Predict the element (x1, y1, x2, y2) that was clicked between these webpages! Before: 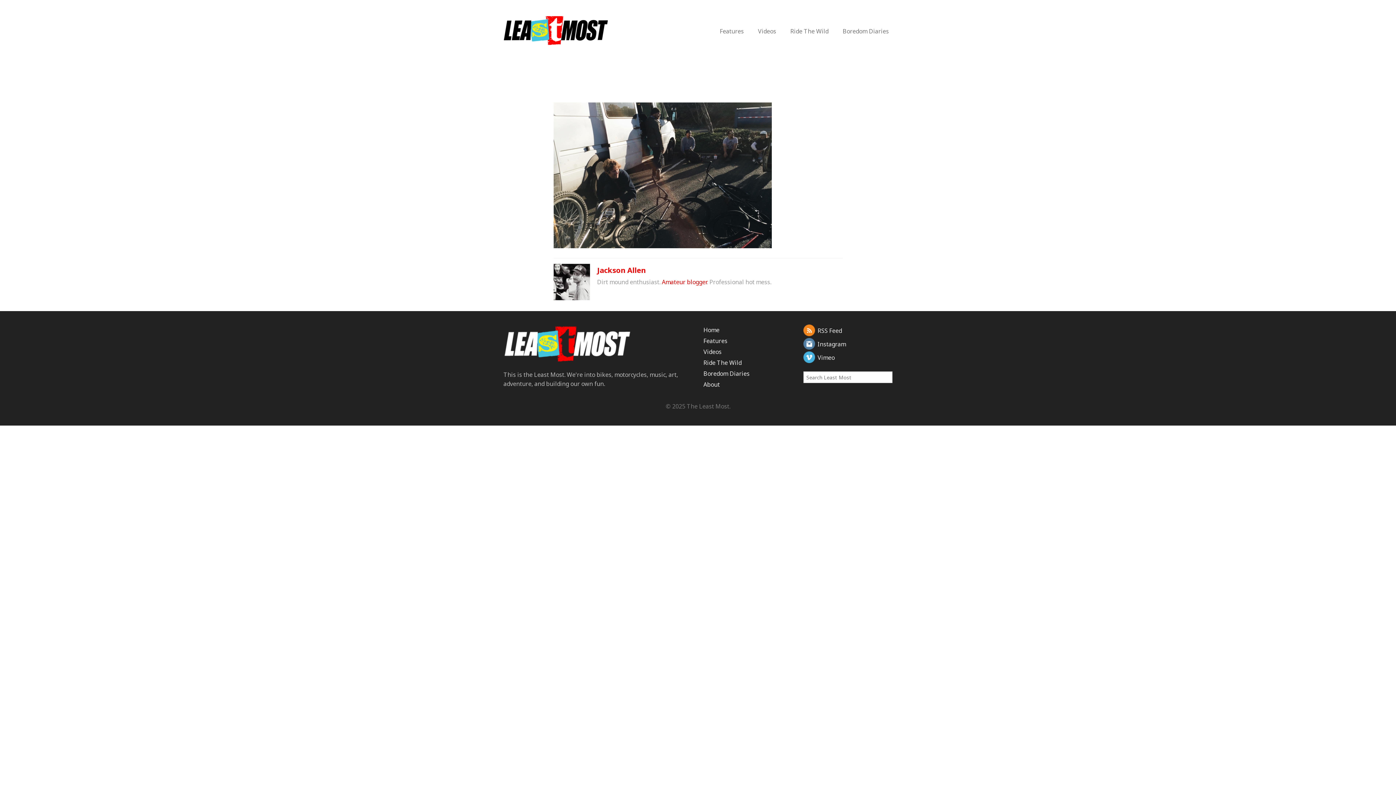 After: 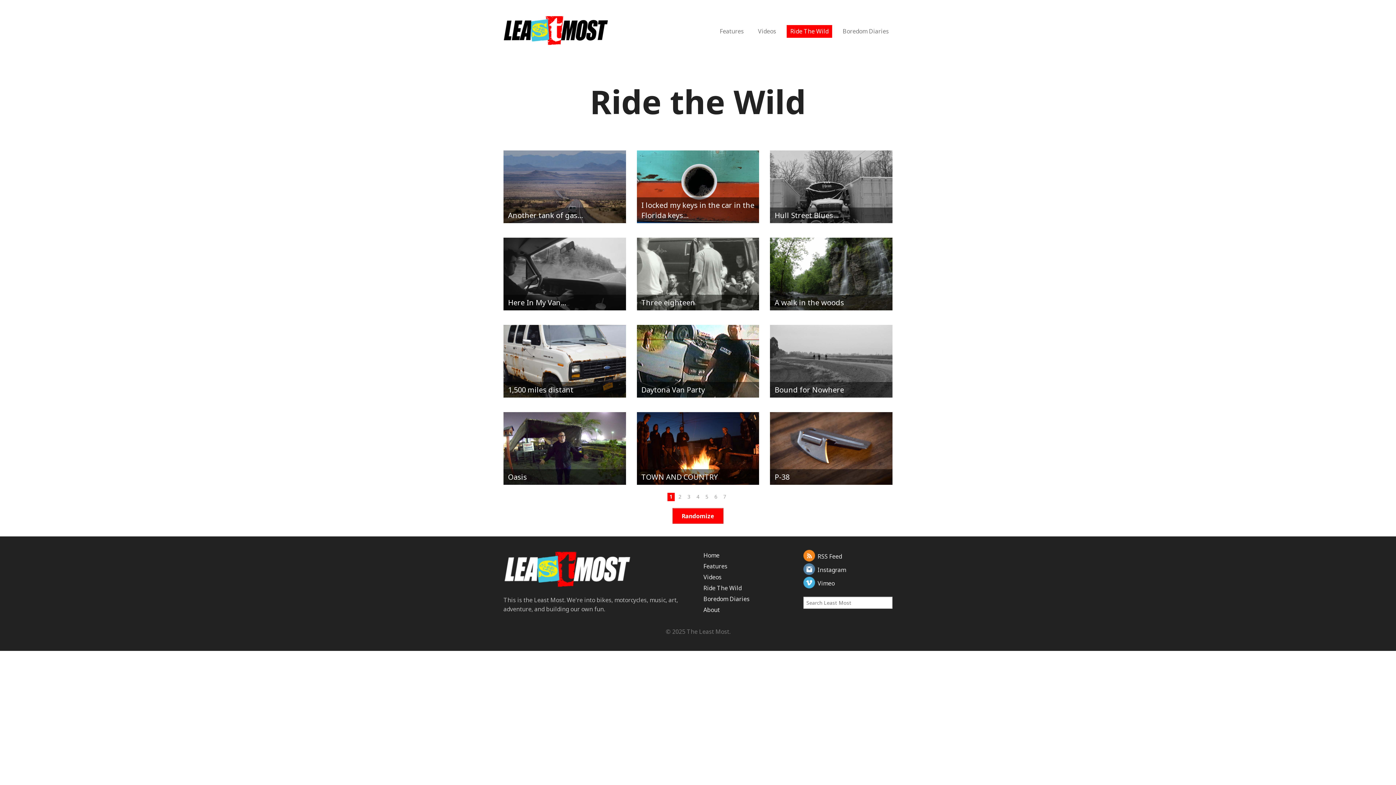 Action: label: Ride The Wild bbox: (790, 27, 828, 35)